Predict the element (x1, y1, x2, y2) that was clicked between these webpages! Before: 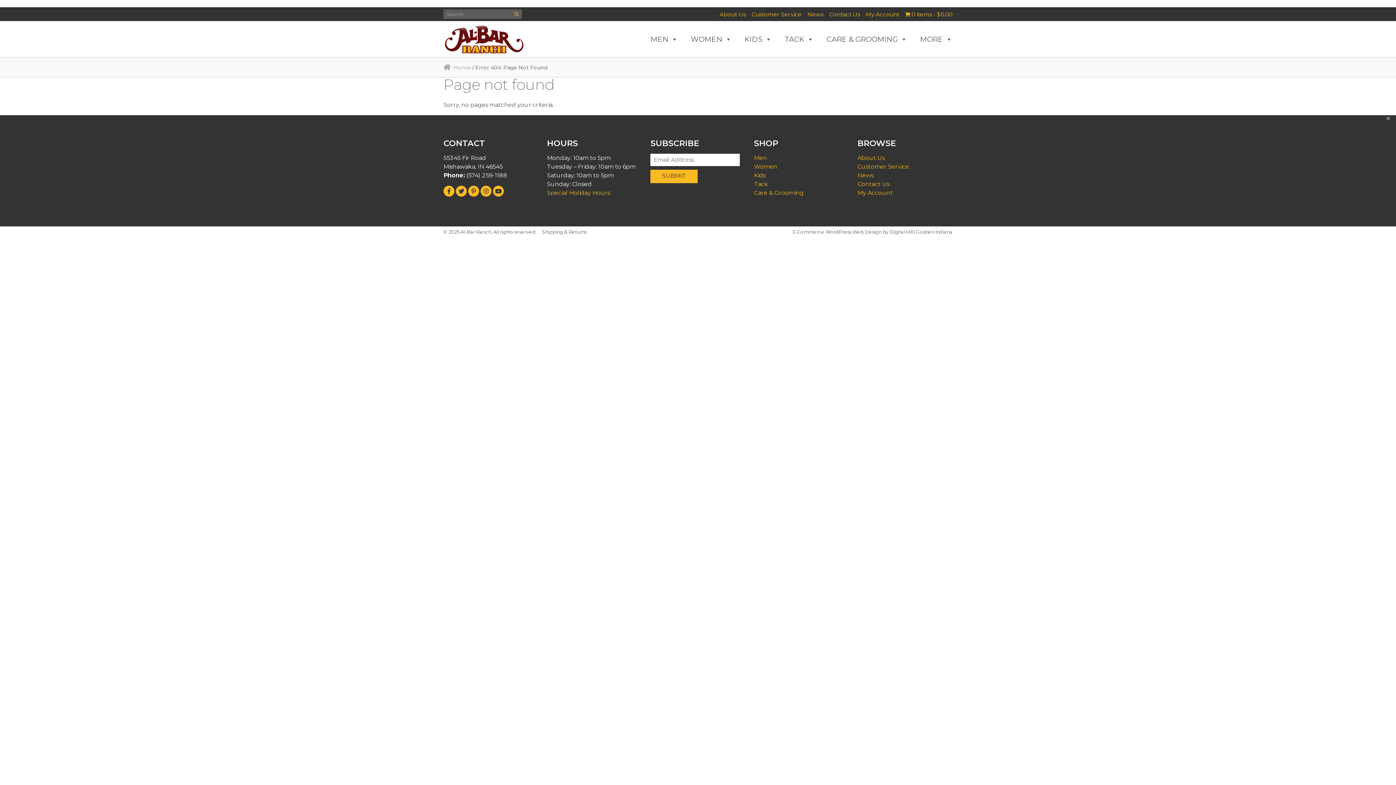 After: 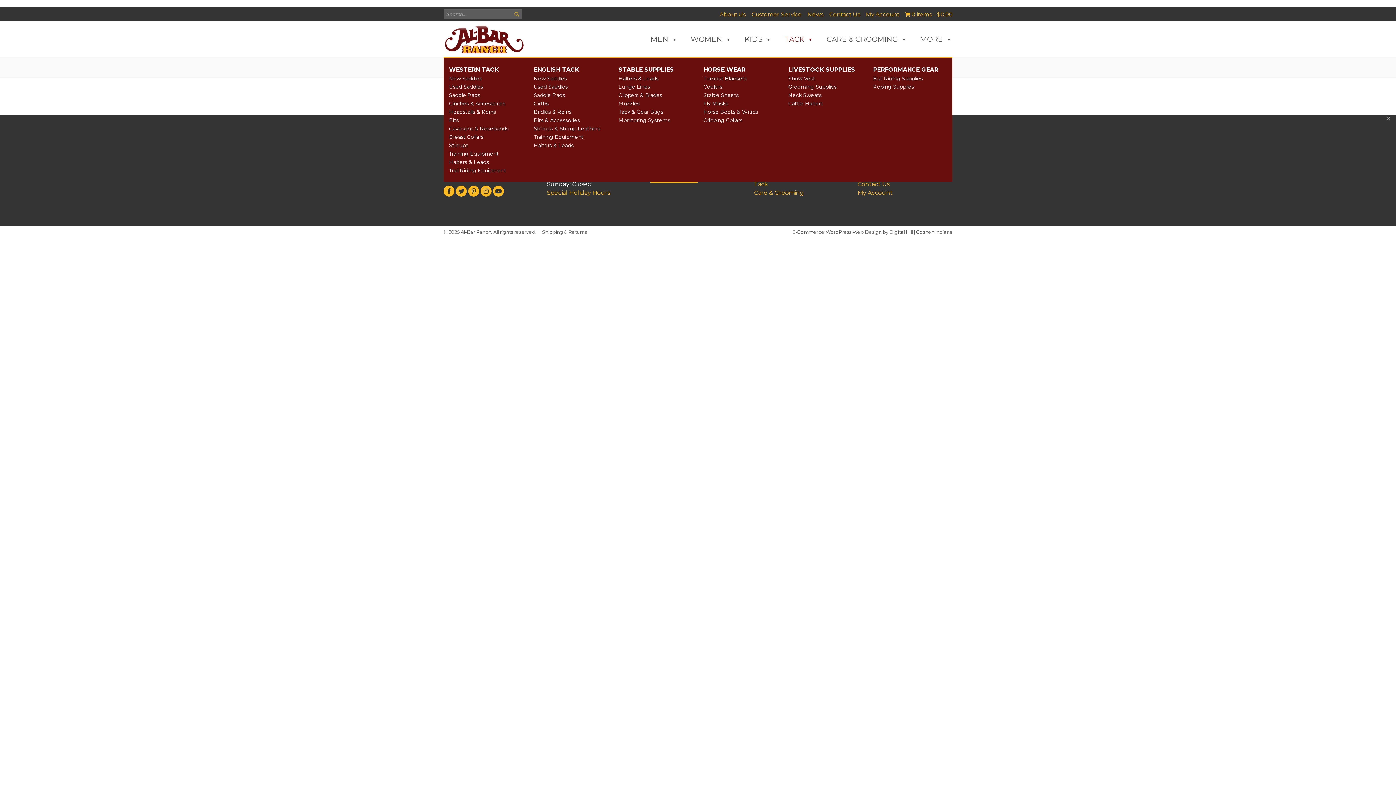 Action: bbox: (778, 21, 820, 57) label: TACK